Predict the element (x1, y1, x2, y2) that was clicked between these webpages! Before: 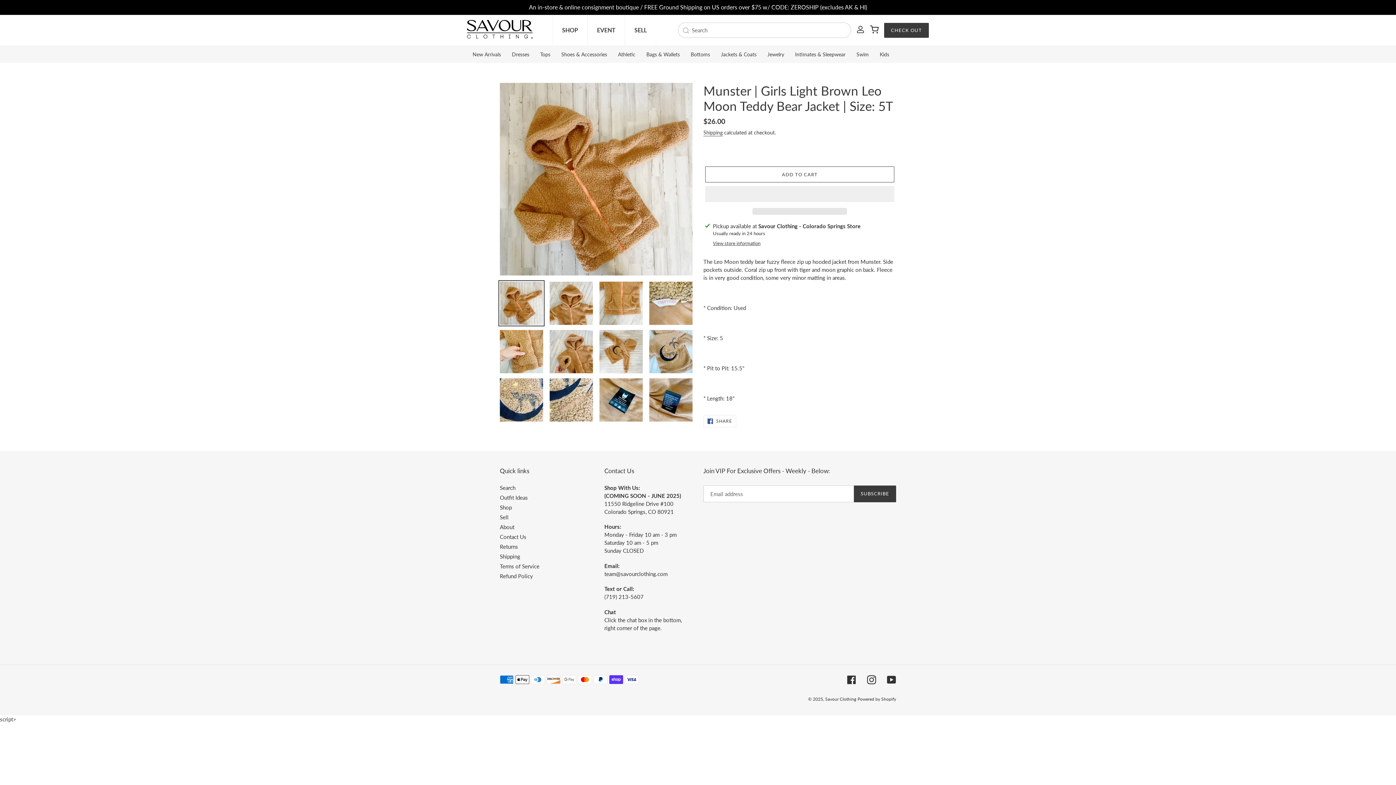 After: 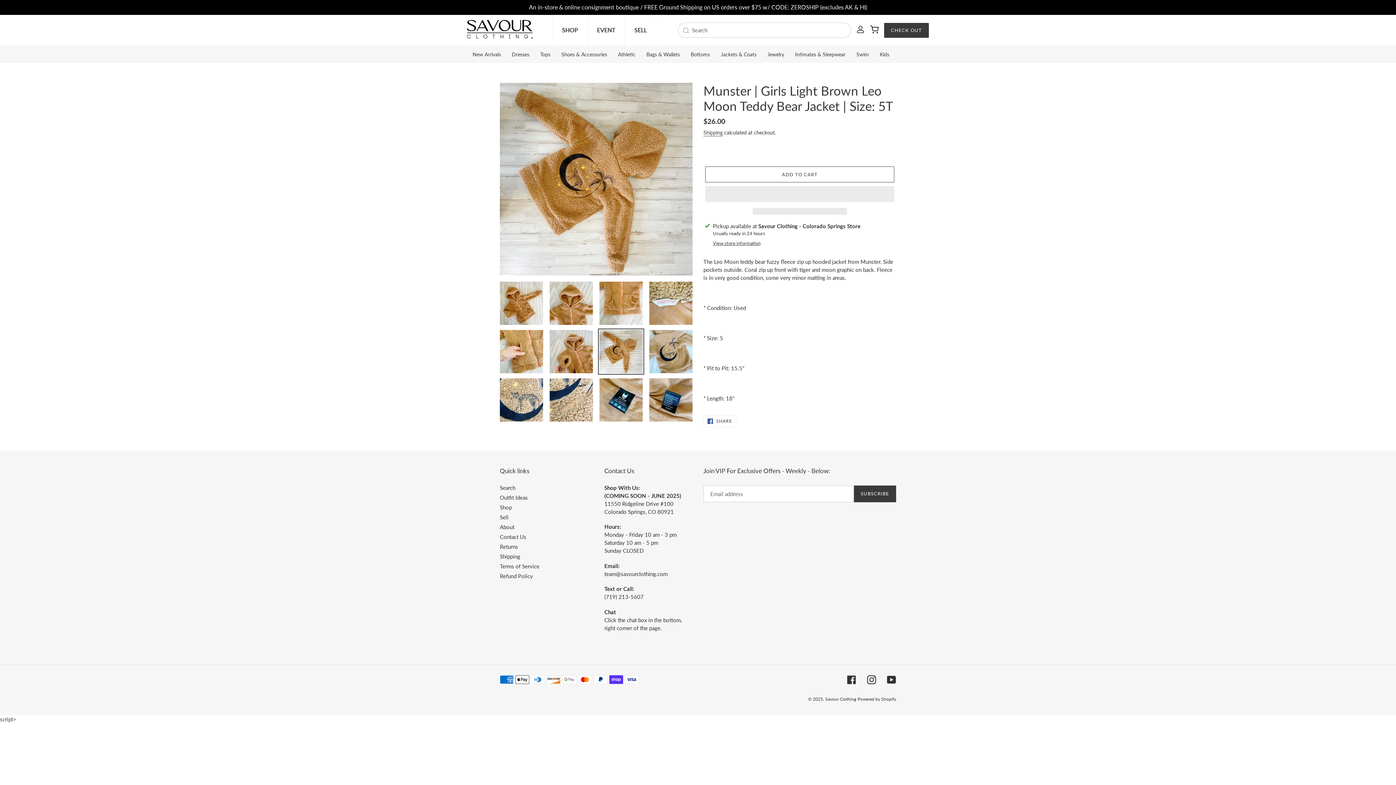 Action: bbox: (598, 328, 644, 374)